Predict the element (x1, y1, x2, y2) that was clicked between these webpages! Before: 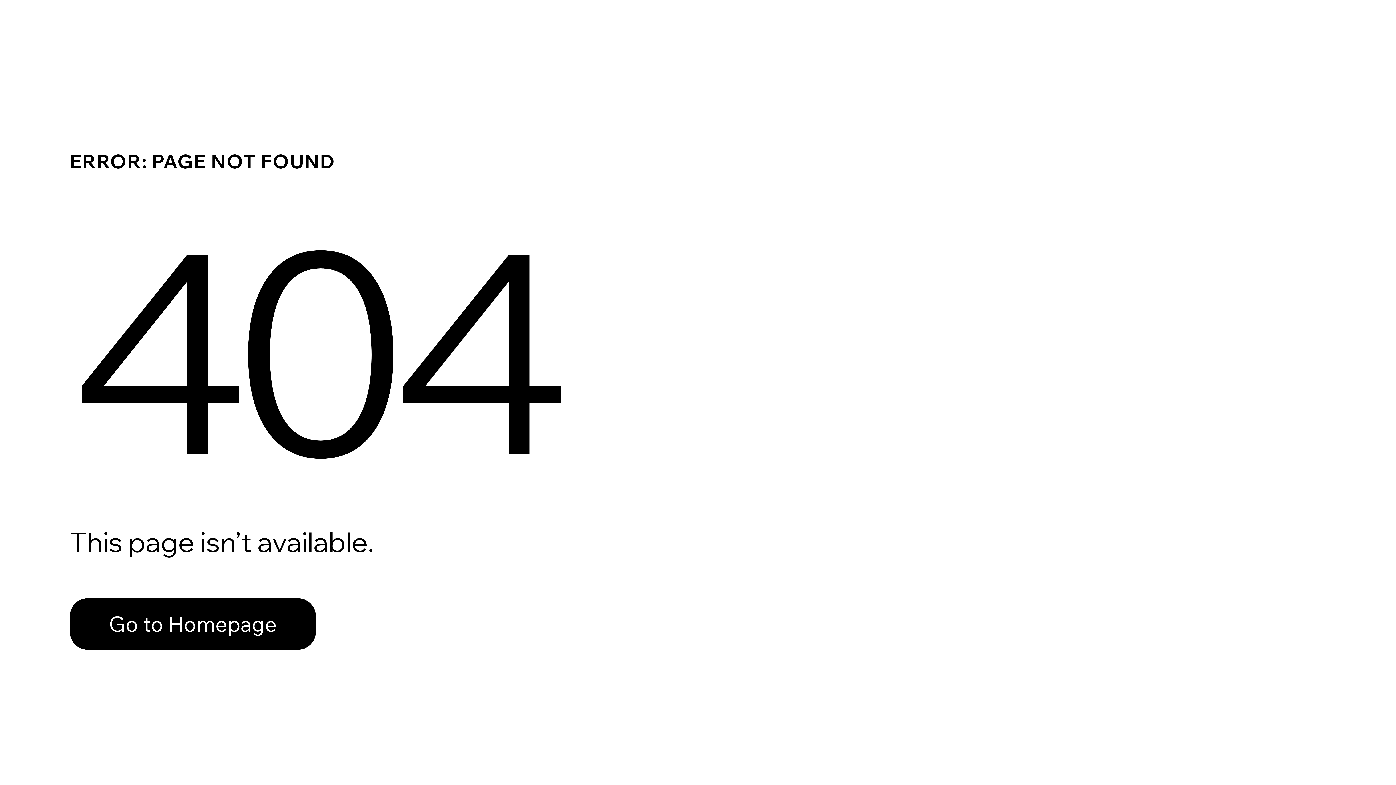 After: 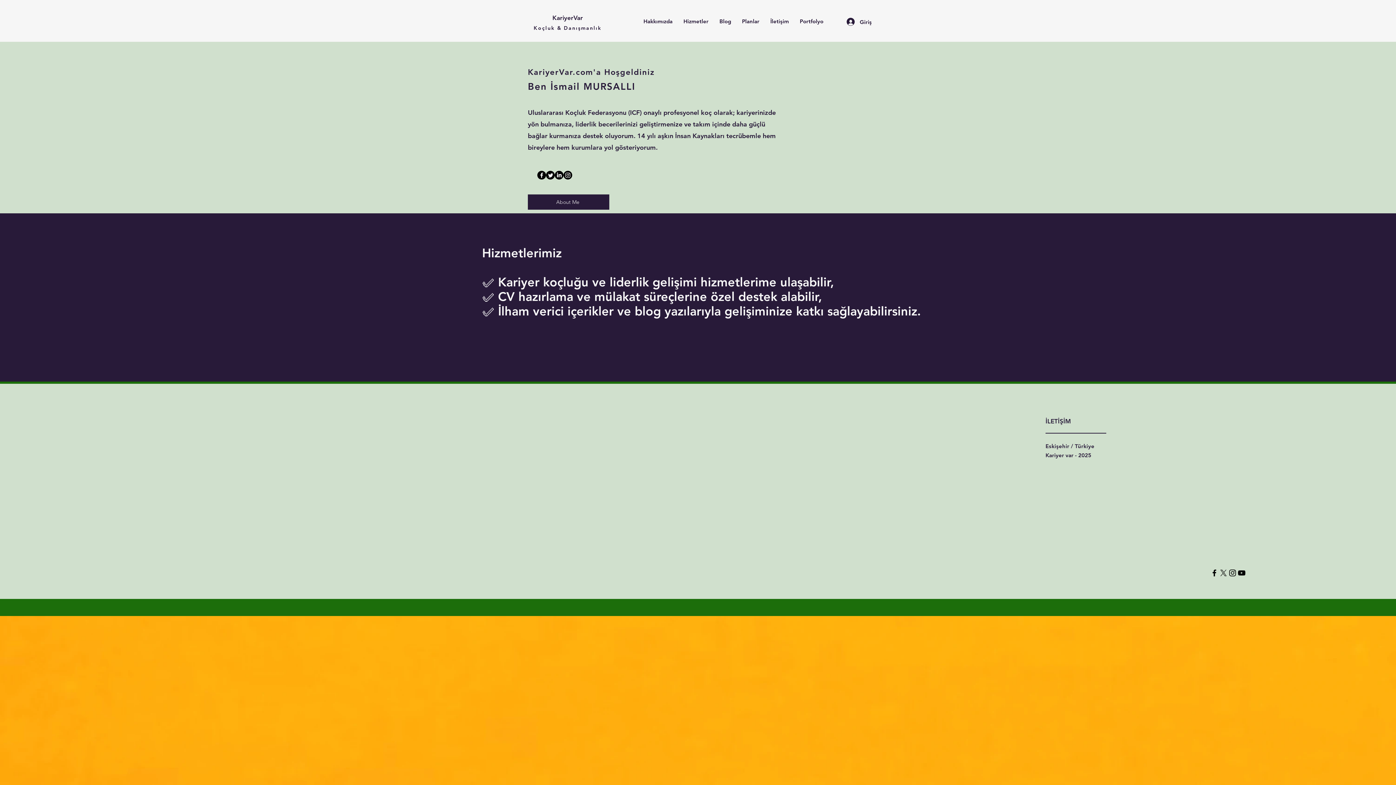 Action: bbox: (69, 582, 768, 659) label: Go to Homepage